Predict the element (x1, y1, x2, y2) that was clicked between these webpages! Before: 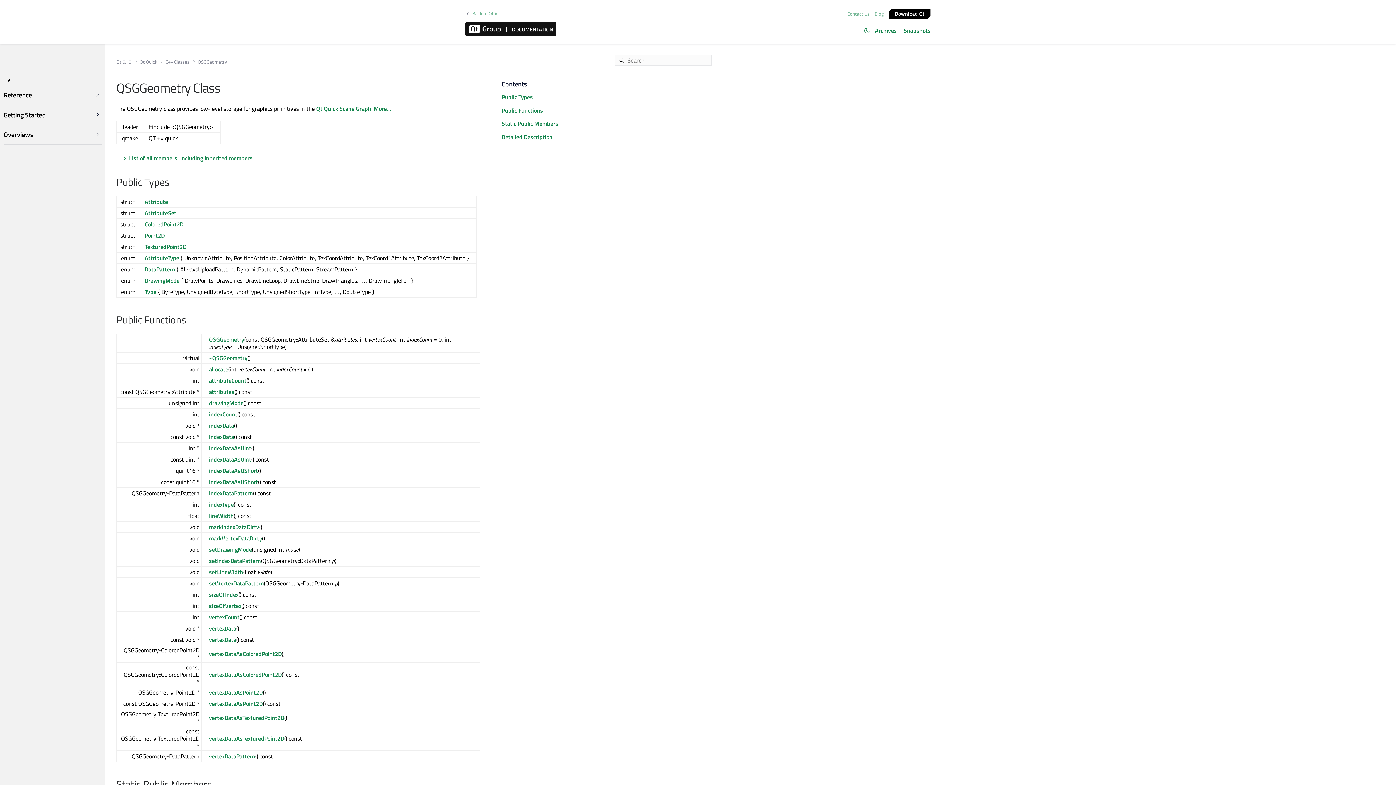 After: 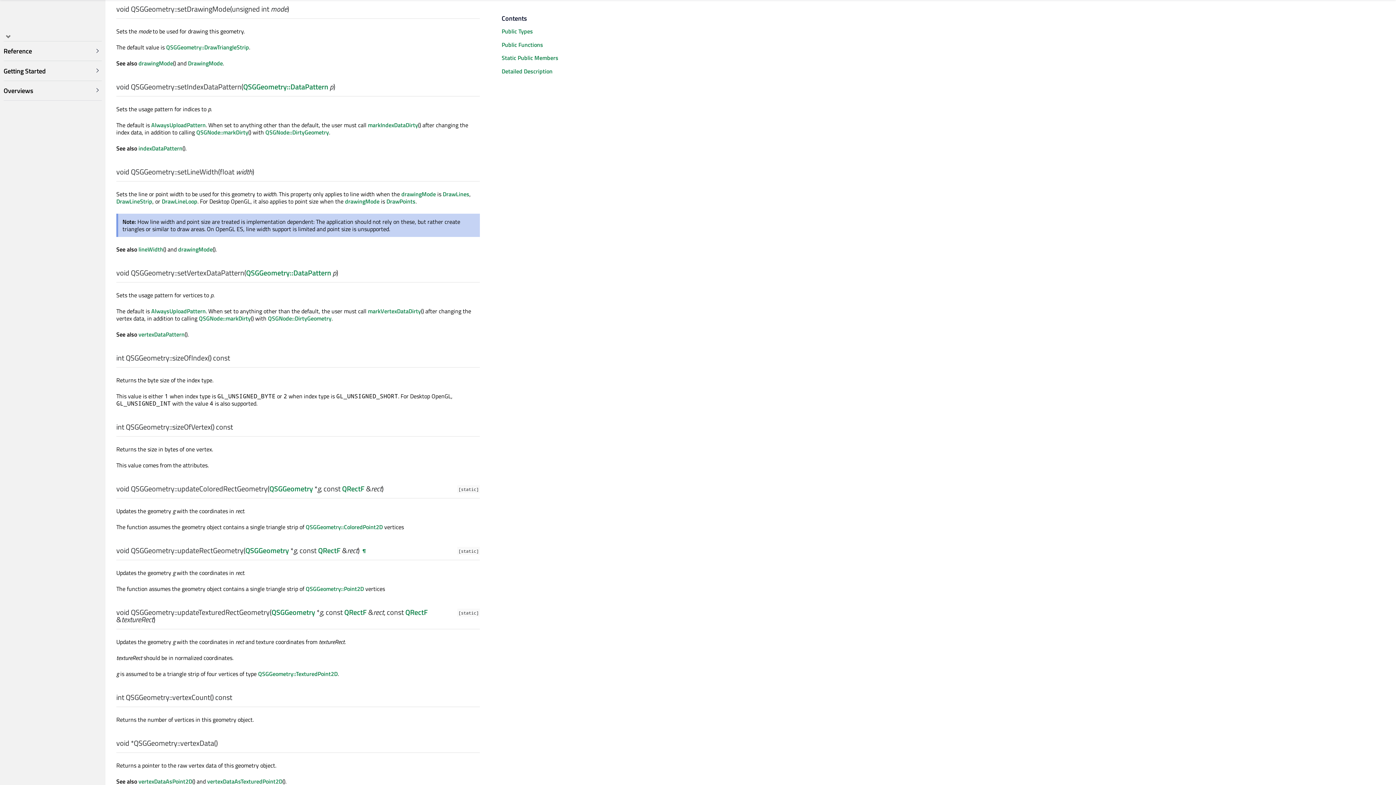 Action: bbox: (209, 545, 252, 554) label: setDrawingMode